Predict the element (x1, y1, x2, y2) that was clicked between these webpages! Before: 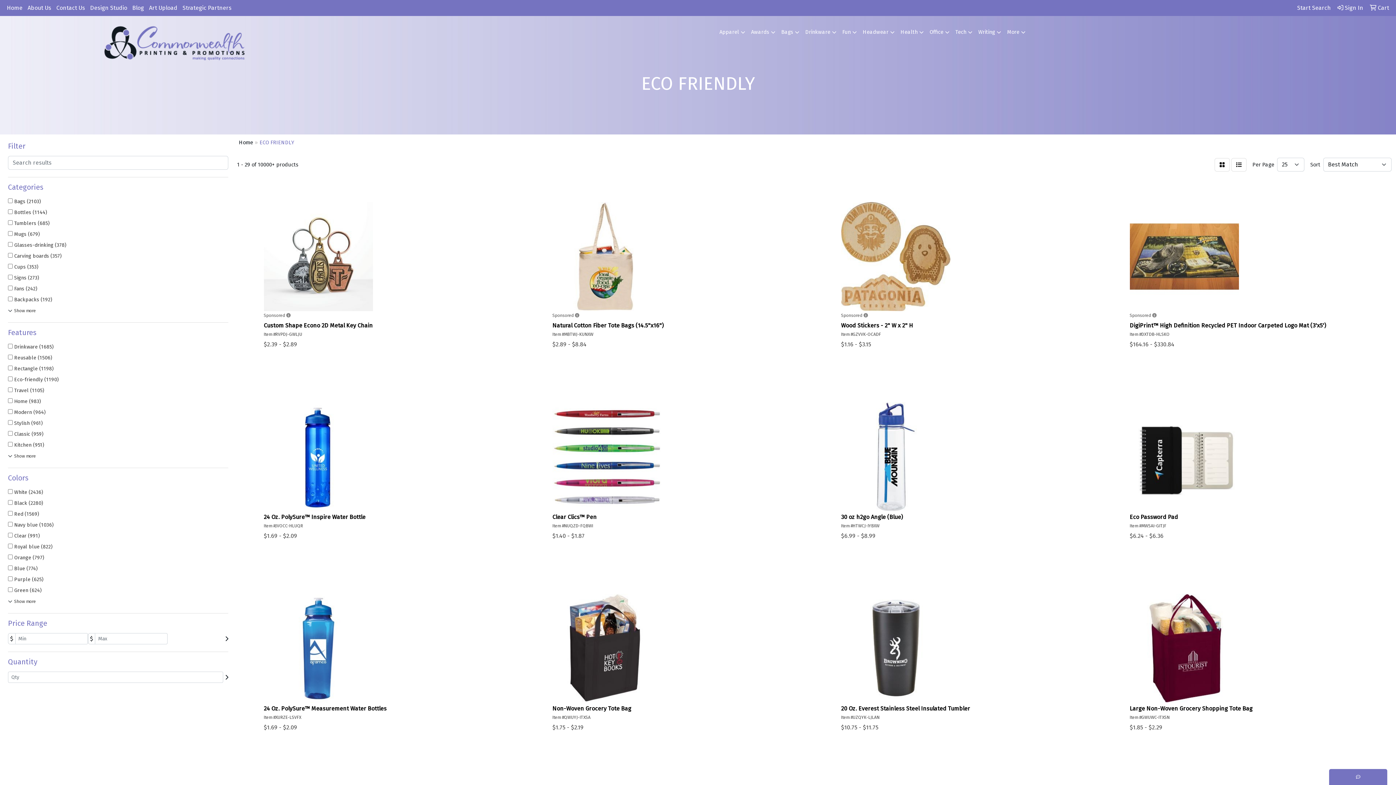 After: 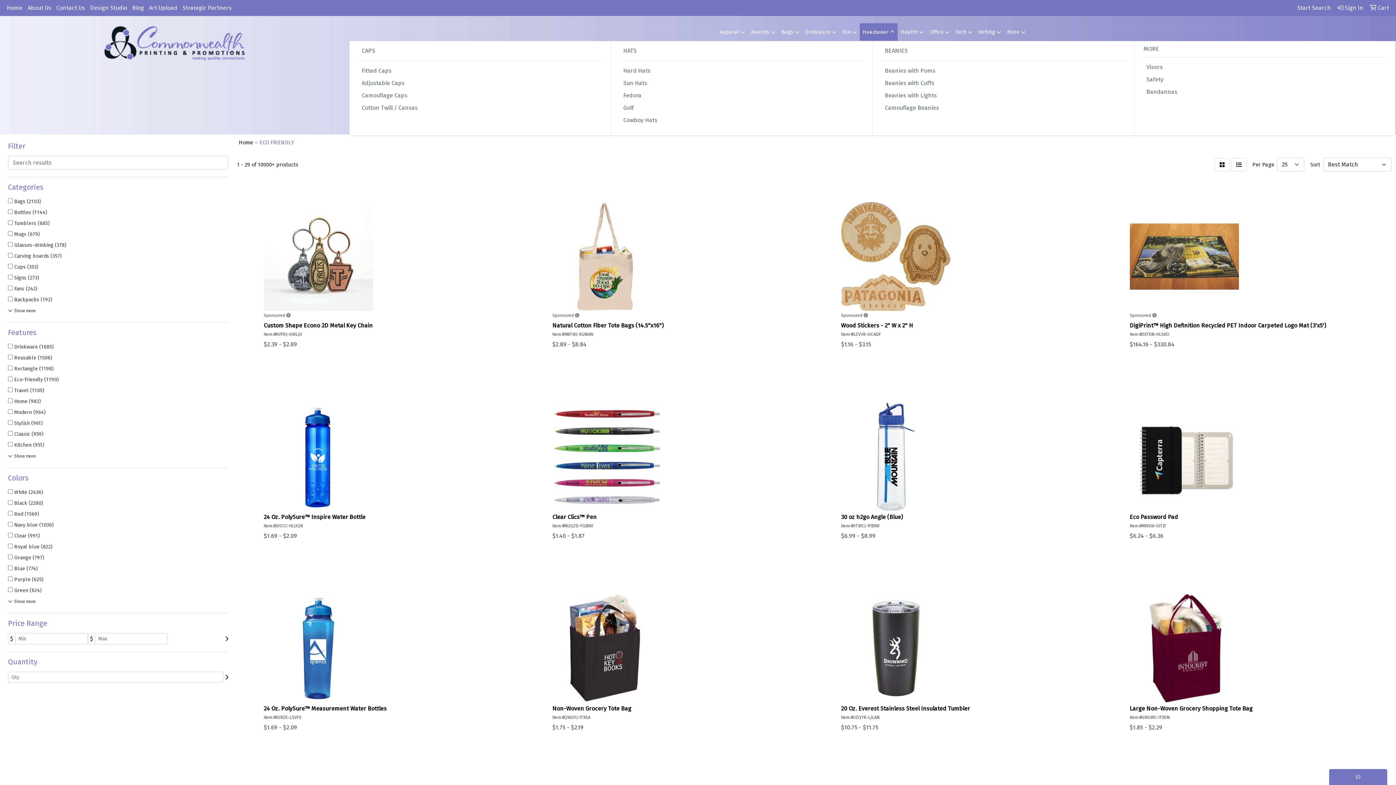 Action: bbox: (860, 23, 897, 41) label: Headwear